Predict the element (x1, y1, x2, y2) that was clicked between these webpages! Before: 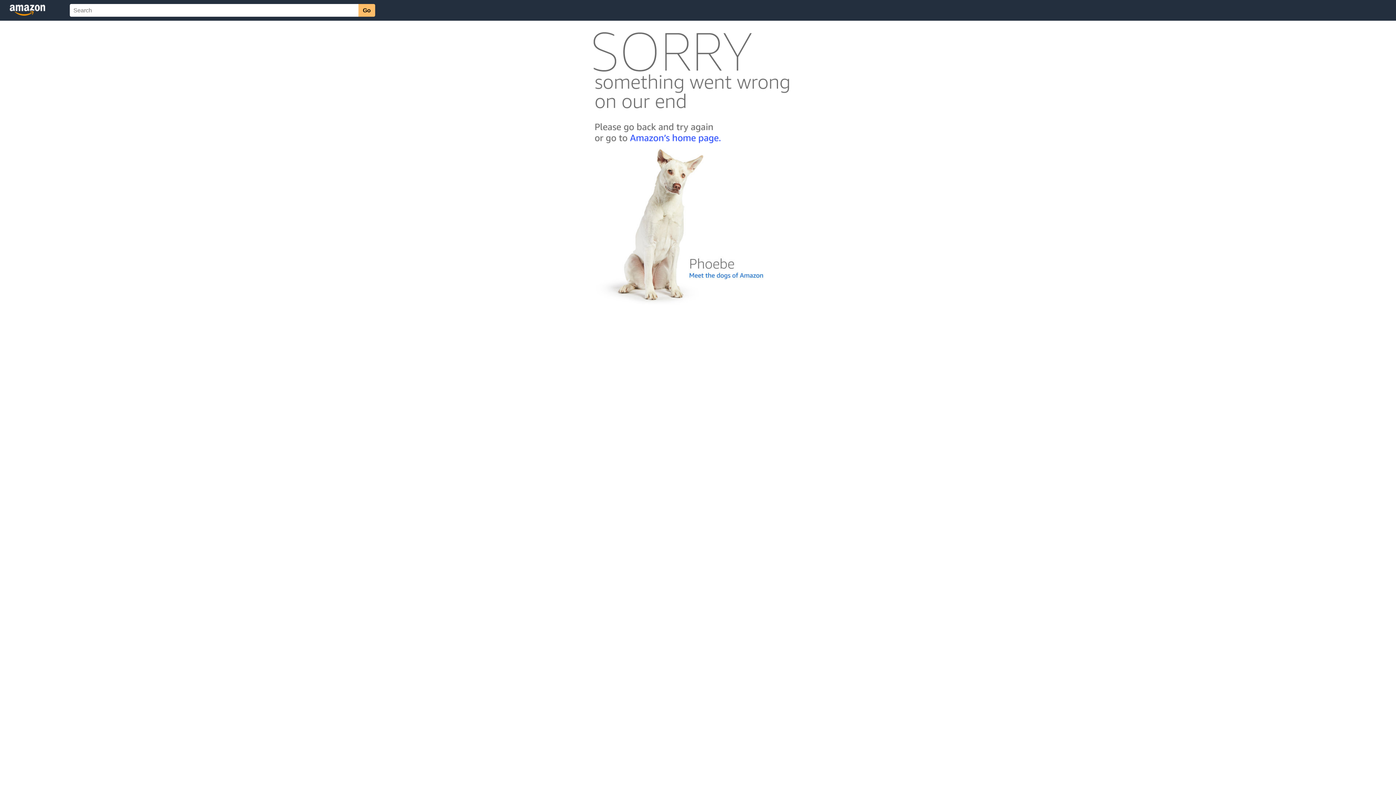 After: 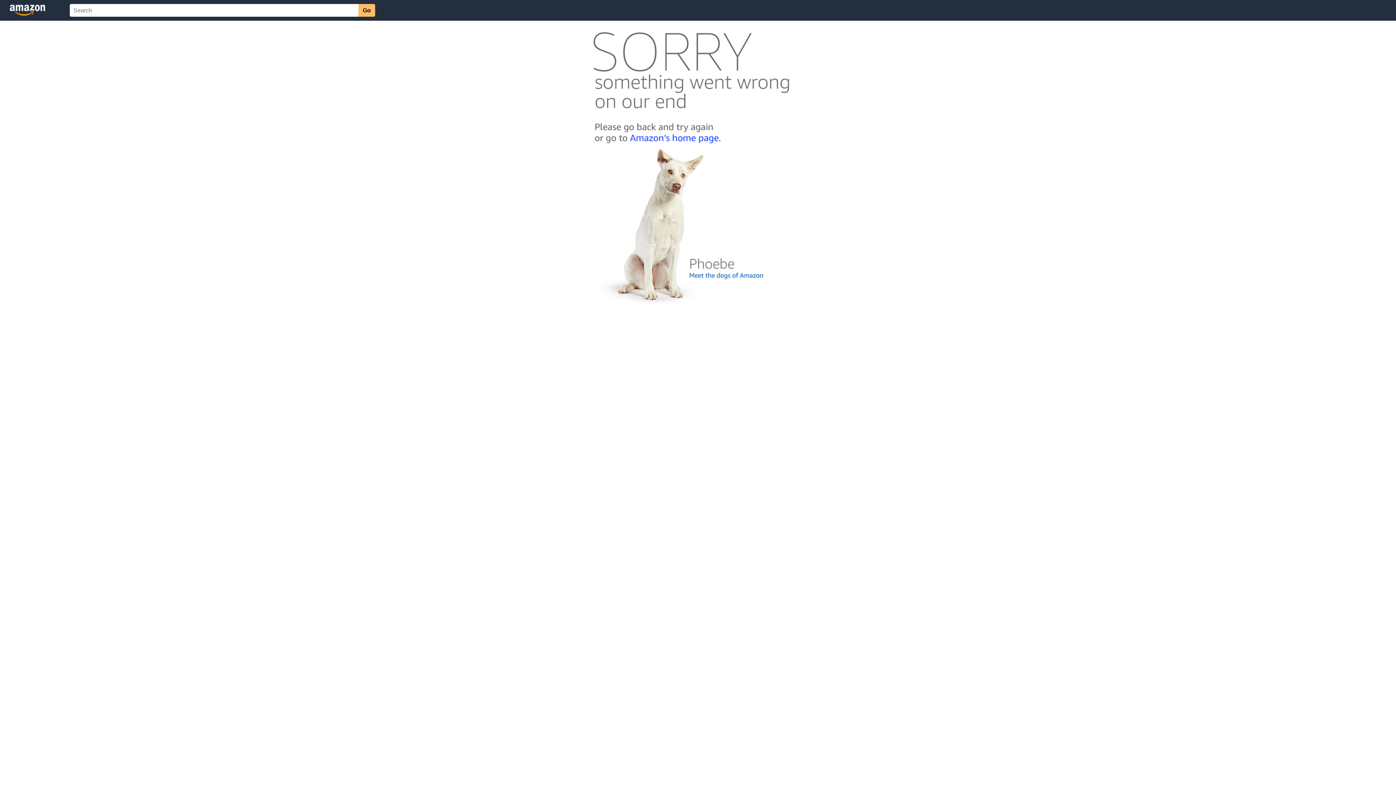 Action: bbox: (592, 300, 803, 306)